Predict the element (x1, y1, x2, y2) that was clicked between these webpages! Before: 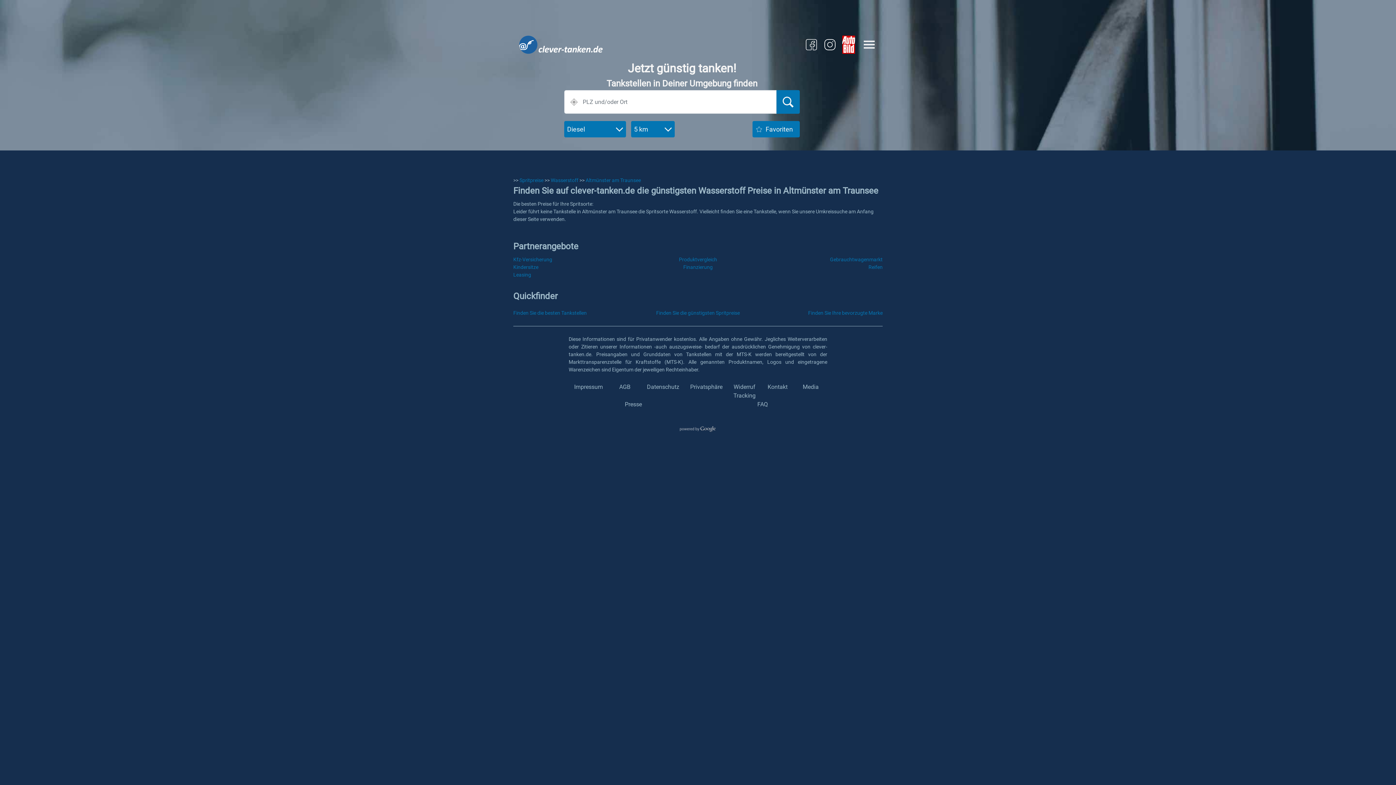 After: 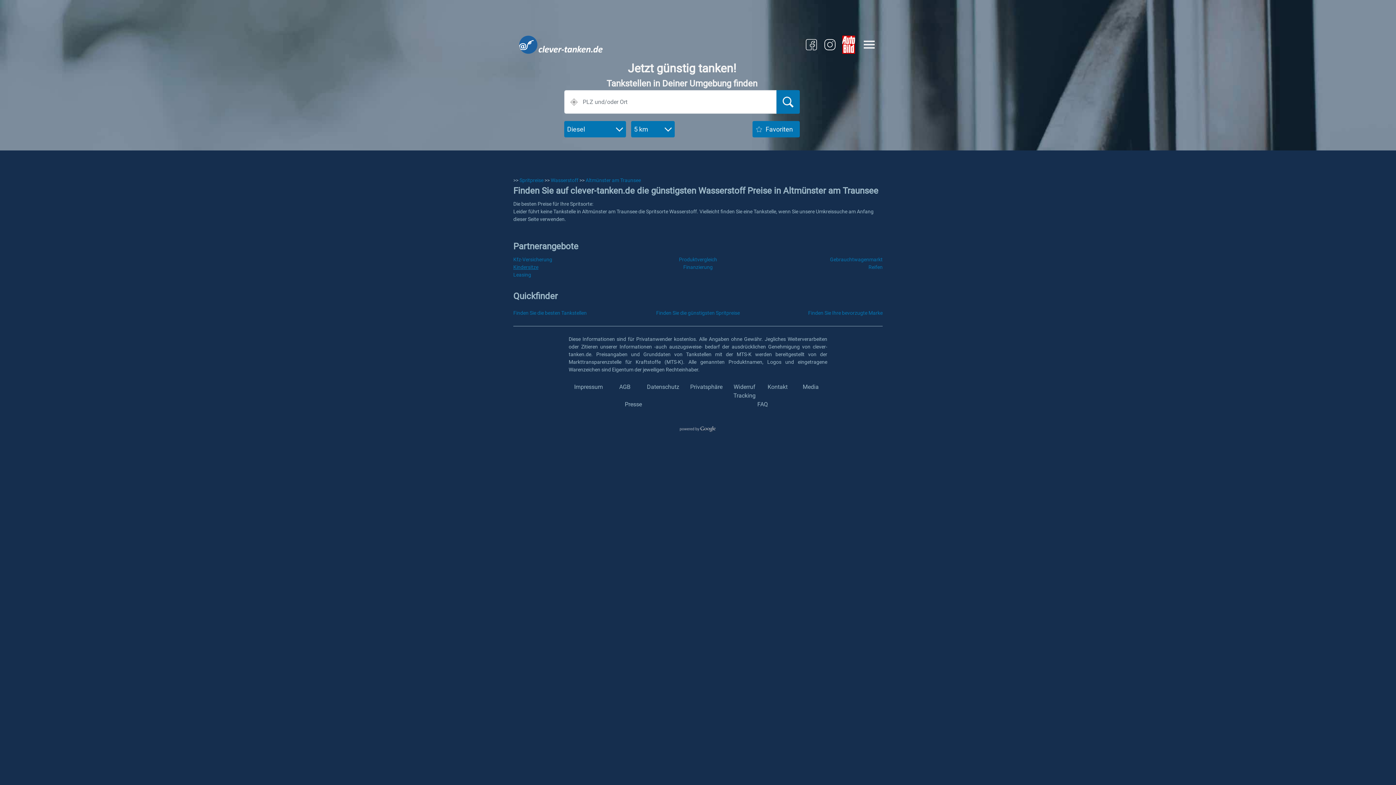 Action: label: Kindersitze bbox: (513, 264, 538, 270)